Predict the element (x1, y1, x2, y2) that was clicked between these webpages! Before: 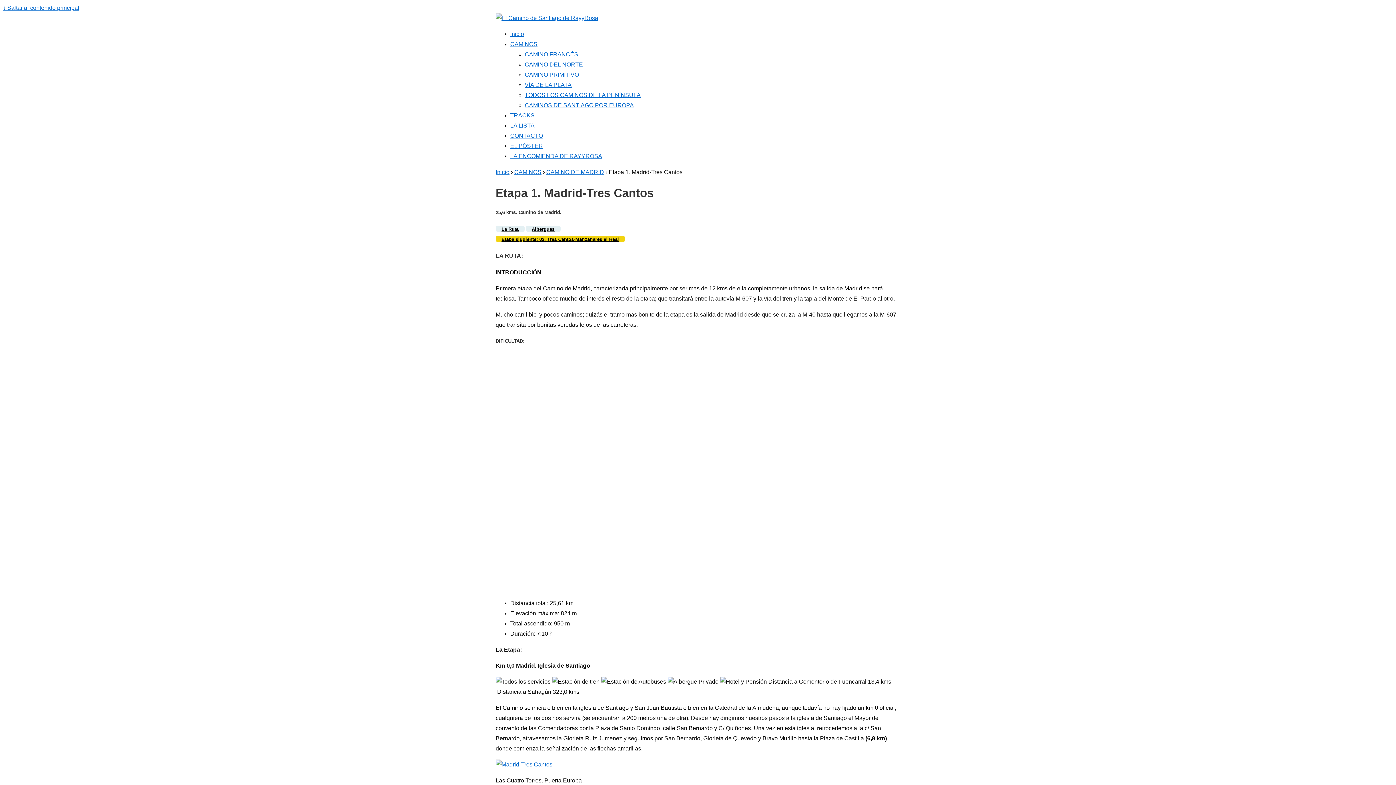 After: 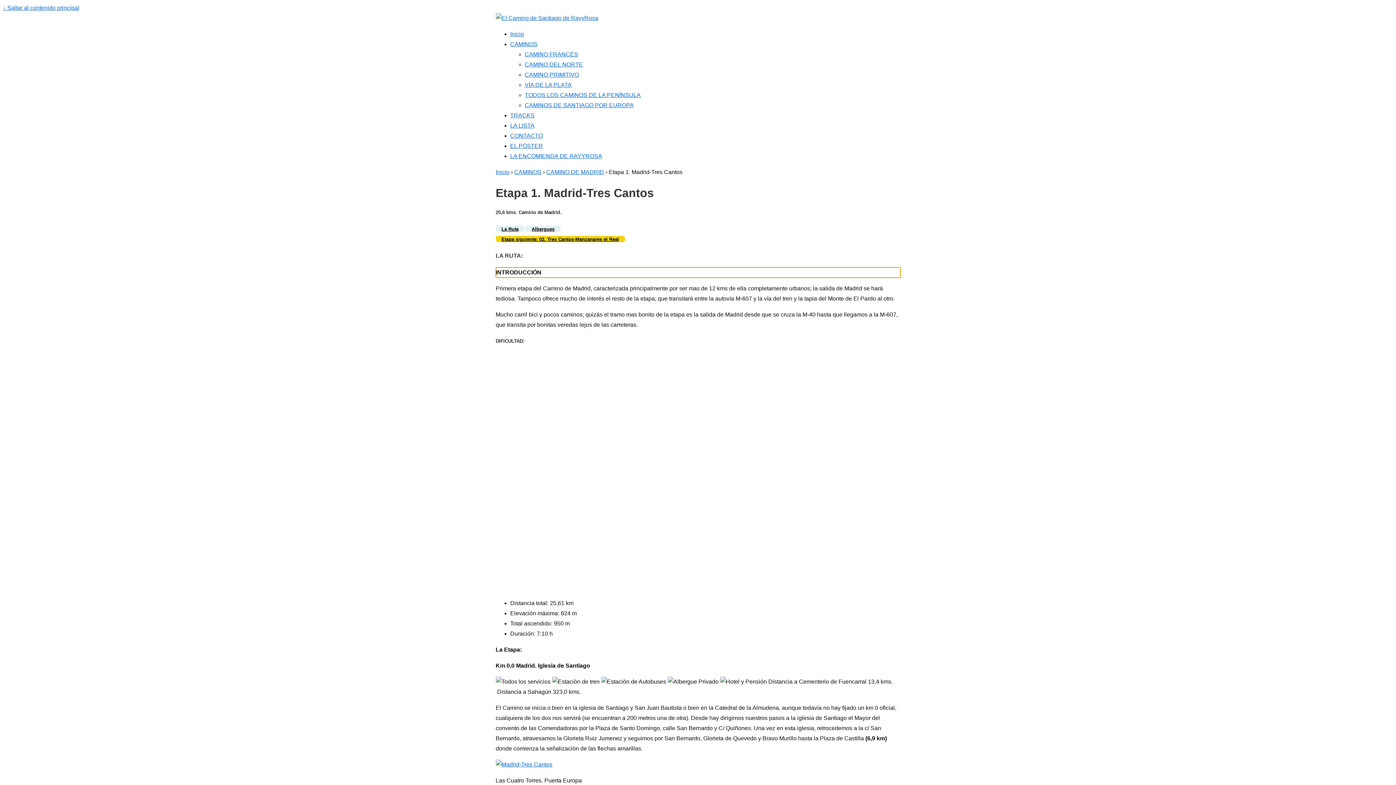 Action: bbox: (495, 267, 900, 277) label: INTRODUCCIÓN